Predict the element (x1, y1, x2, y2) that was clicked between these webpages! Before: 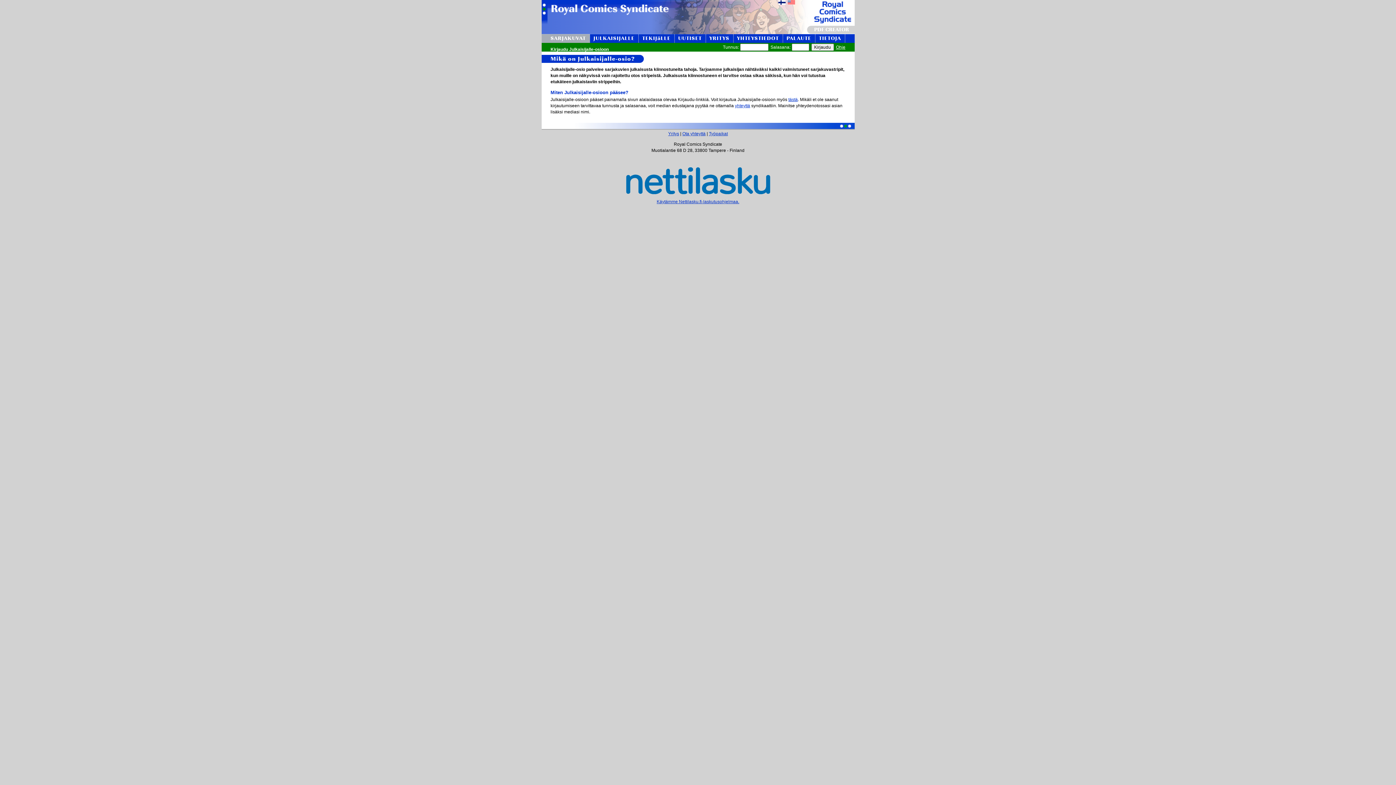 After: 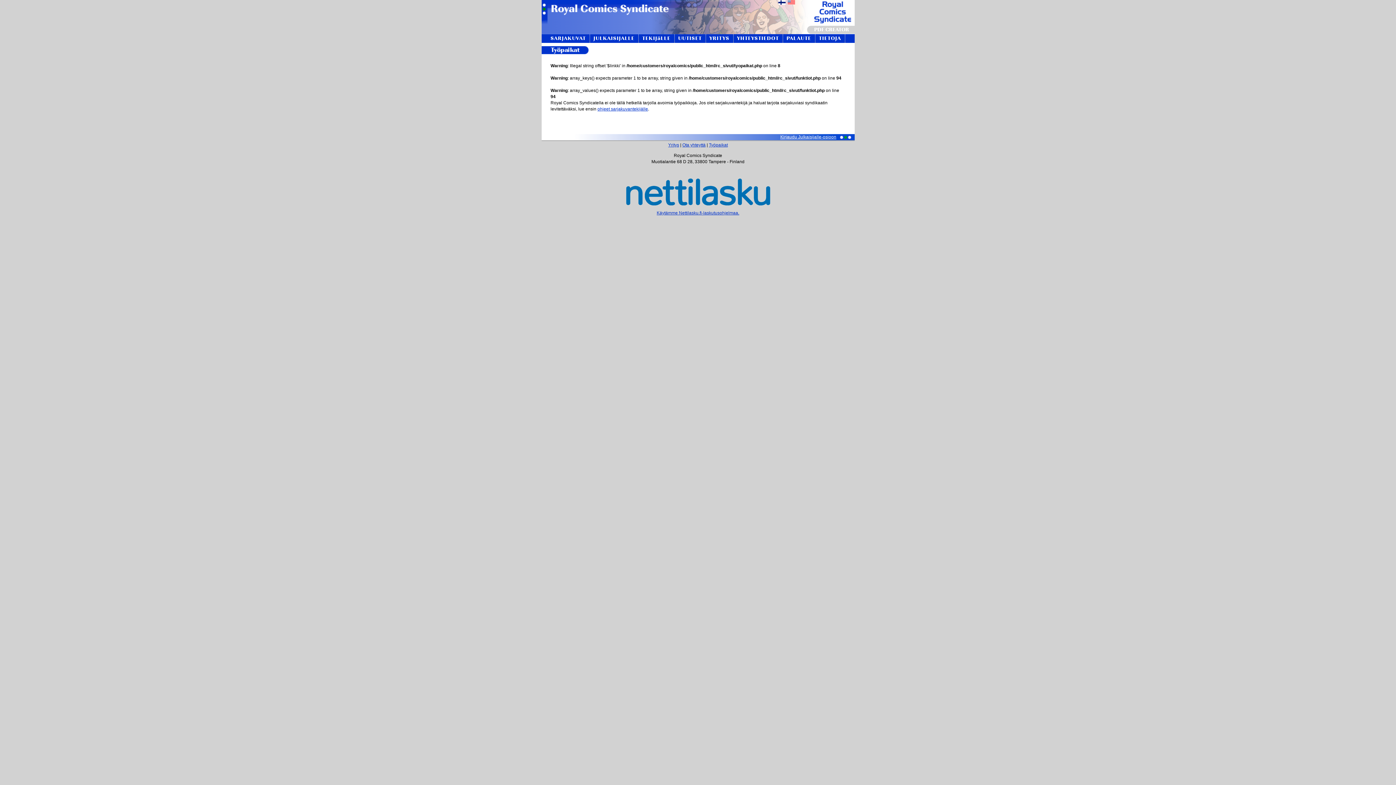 Action: label: Työpaikat bbox: (709, 131, 728, 136)